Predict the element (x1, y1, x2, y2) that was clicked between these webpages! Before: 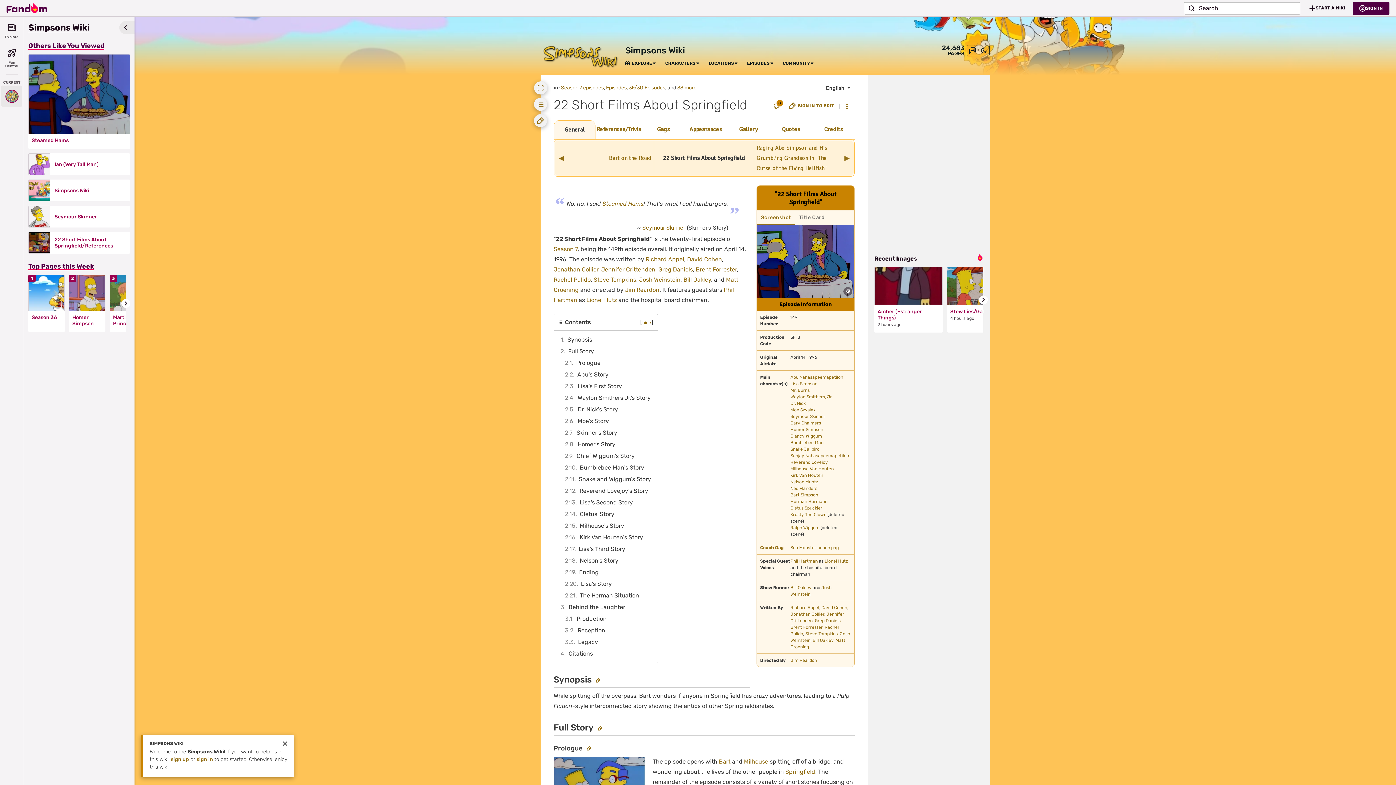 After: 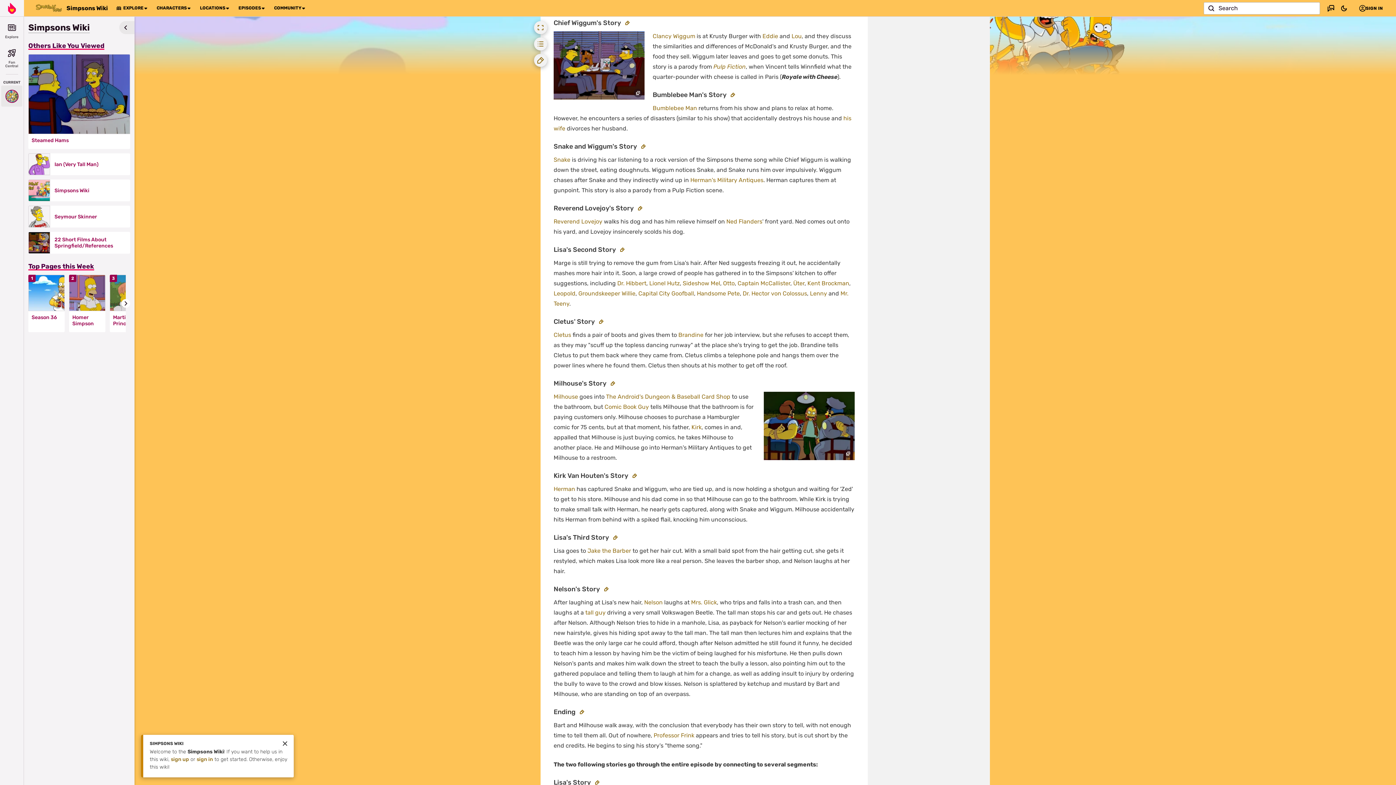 Action: label: 2.9	Chief Wiggum's Story bbox: (562, 450, 653, 462)